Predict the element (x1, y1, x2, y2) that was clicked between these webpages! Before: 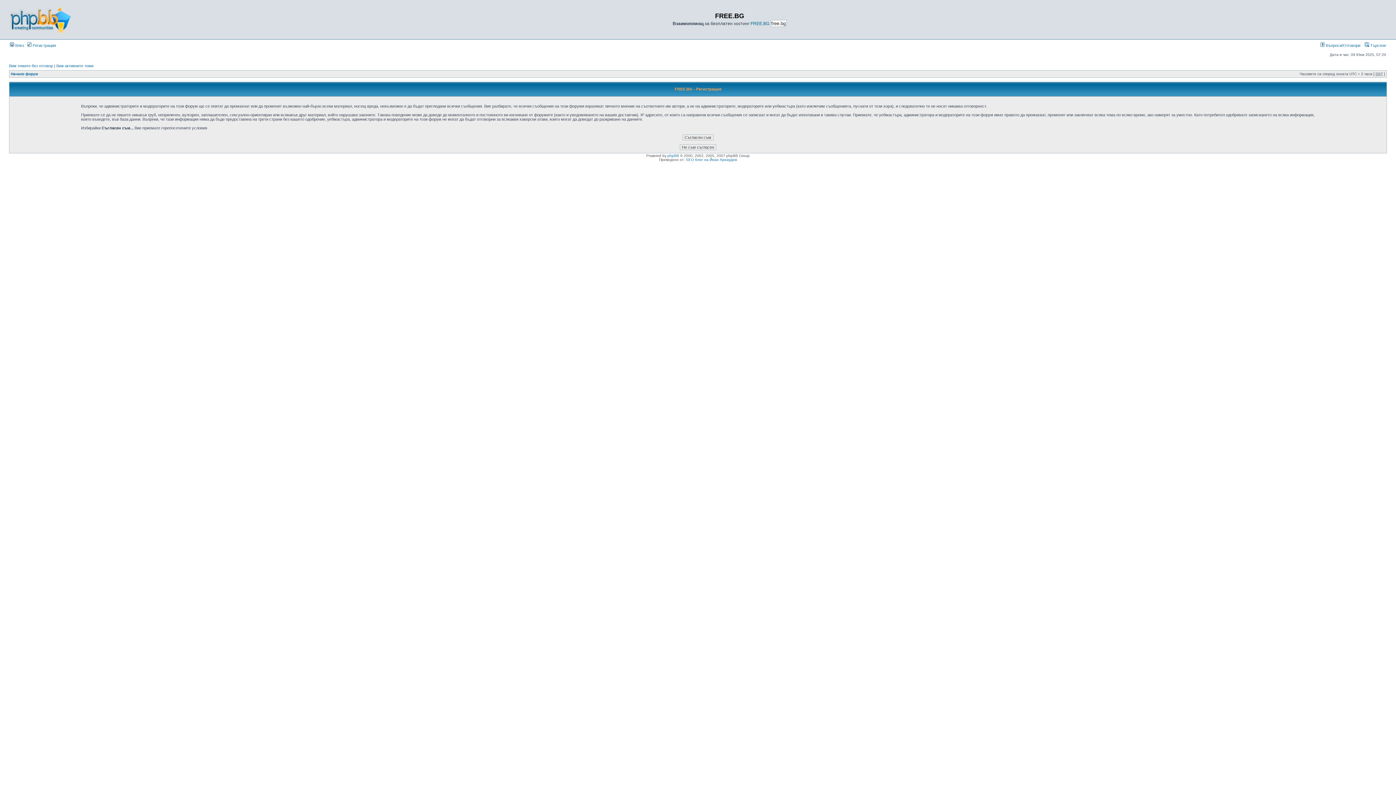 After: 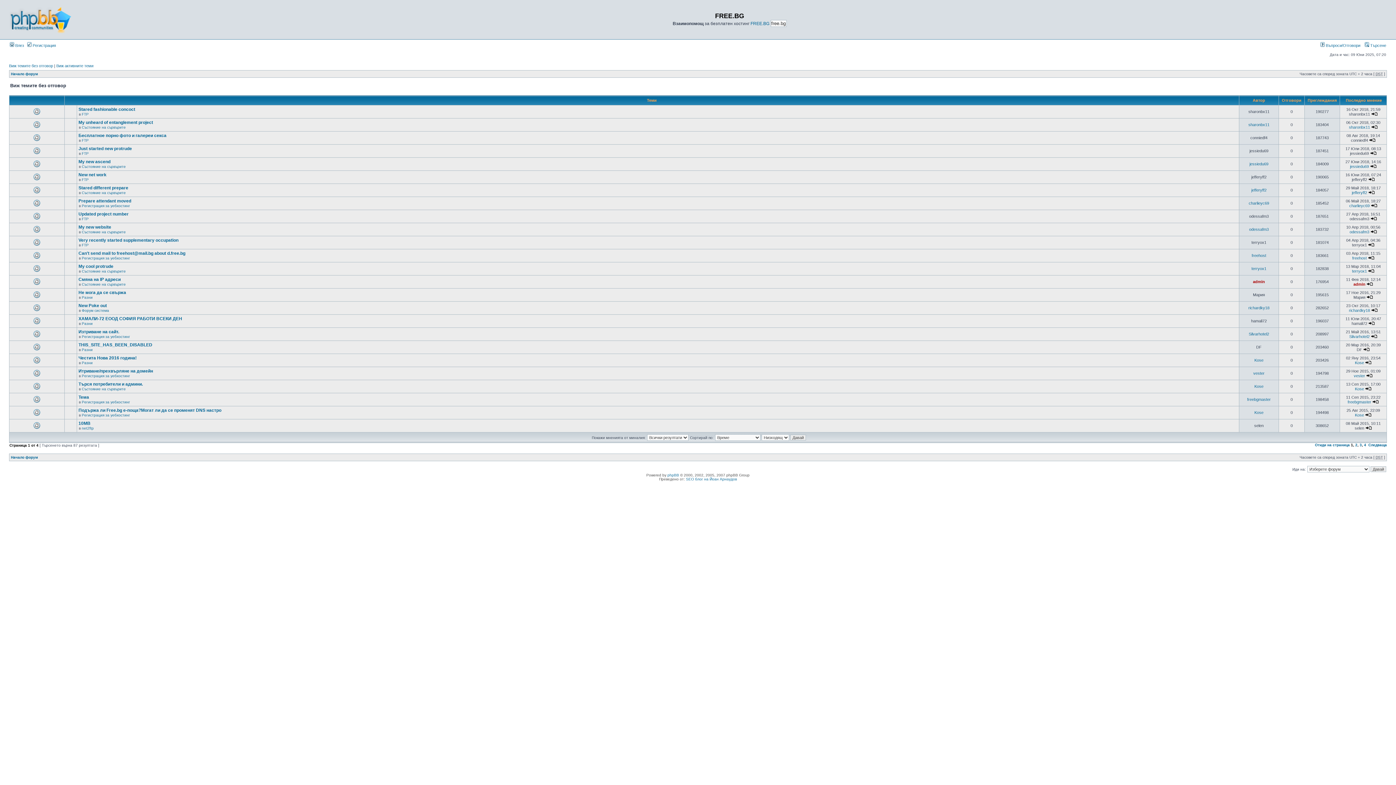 Action: label: Виж темите без отговор bbox: (9, 63, 53, 68)